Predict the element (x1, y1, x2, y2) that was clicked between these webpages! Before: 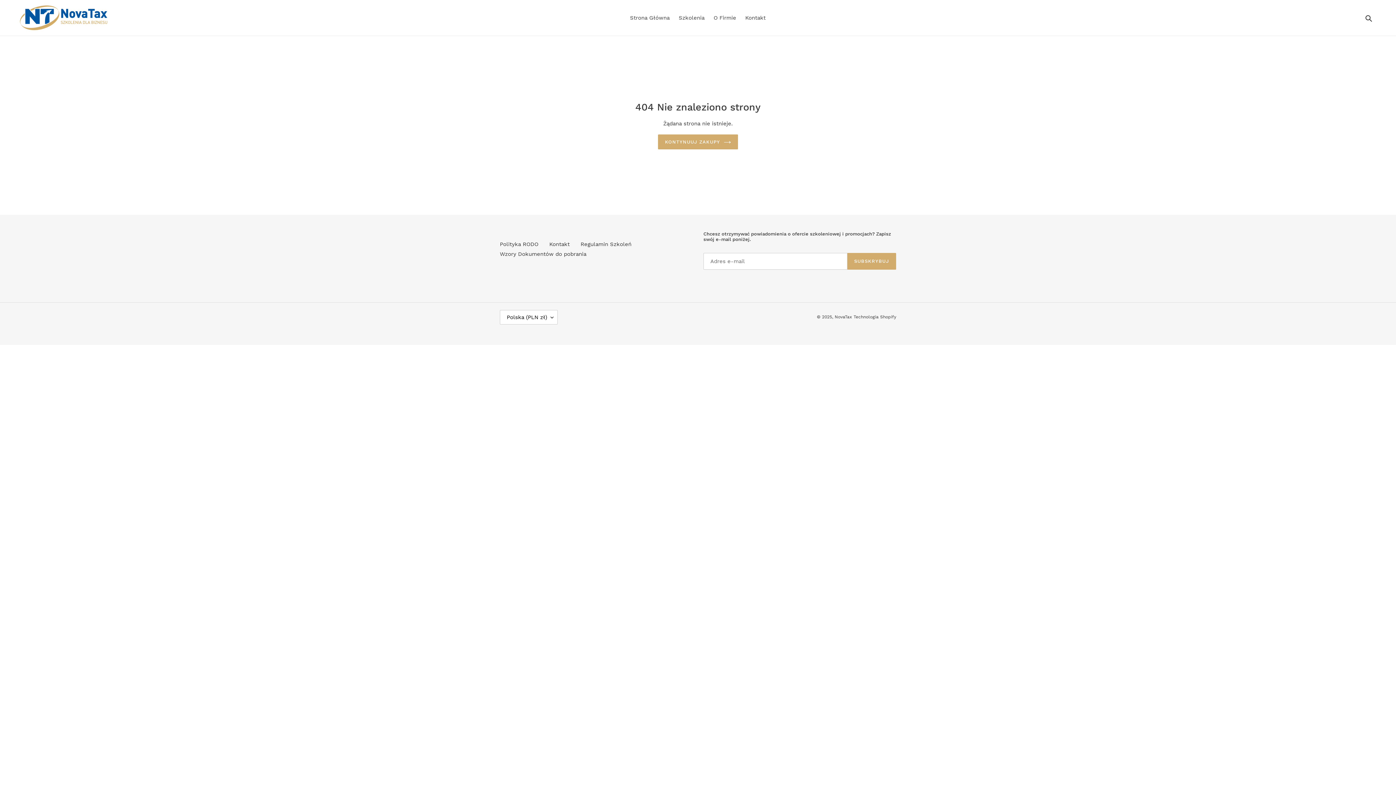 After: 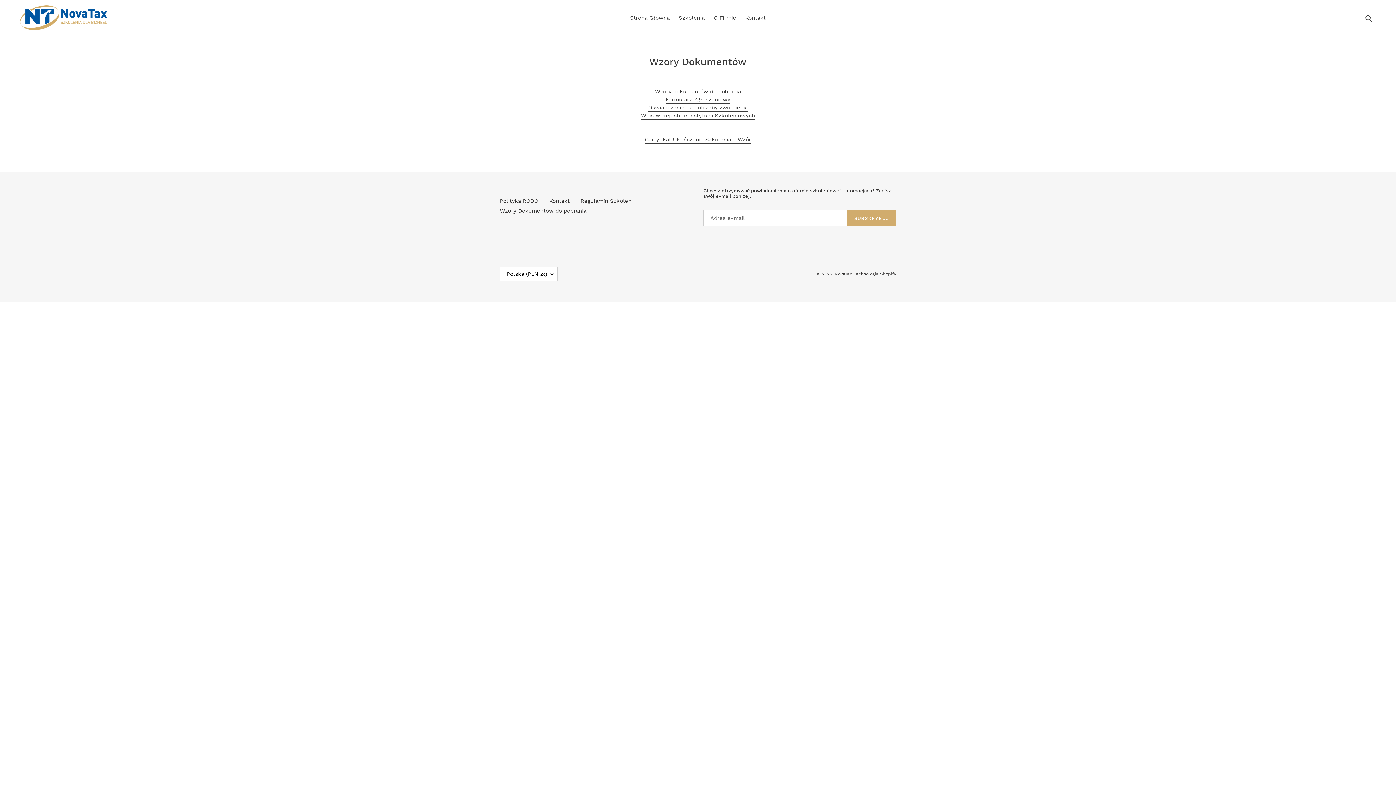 Action: label: Wzory Dokumentów do pobrania bbox: (500, 250, 586, 257)